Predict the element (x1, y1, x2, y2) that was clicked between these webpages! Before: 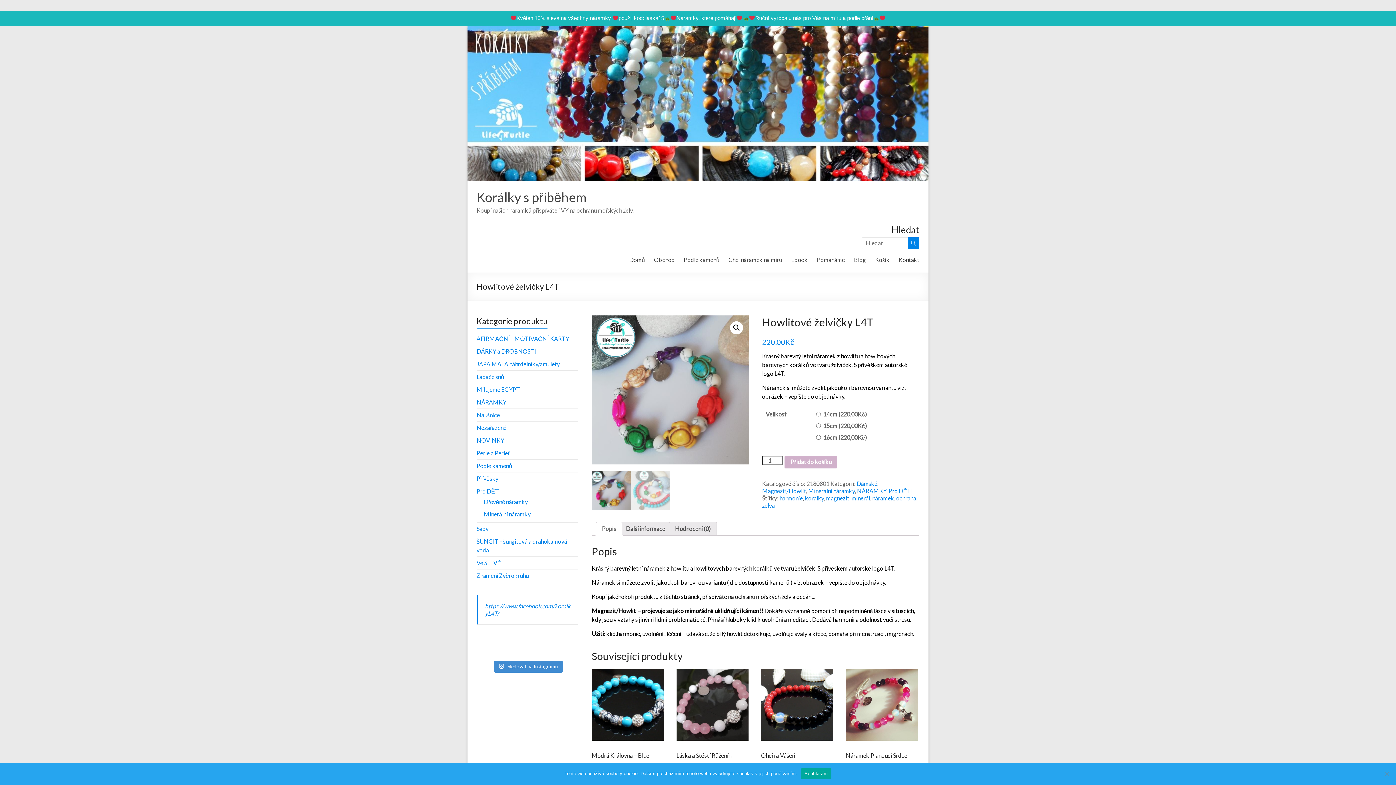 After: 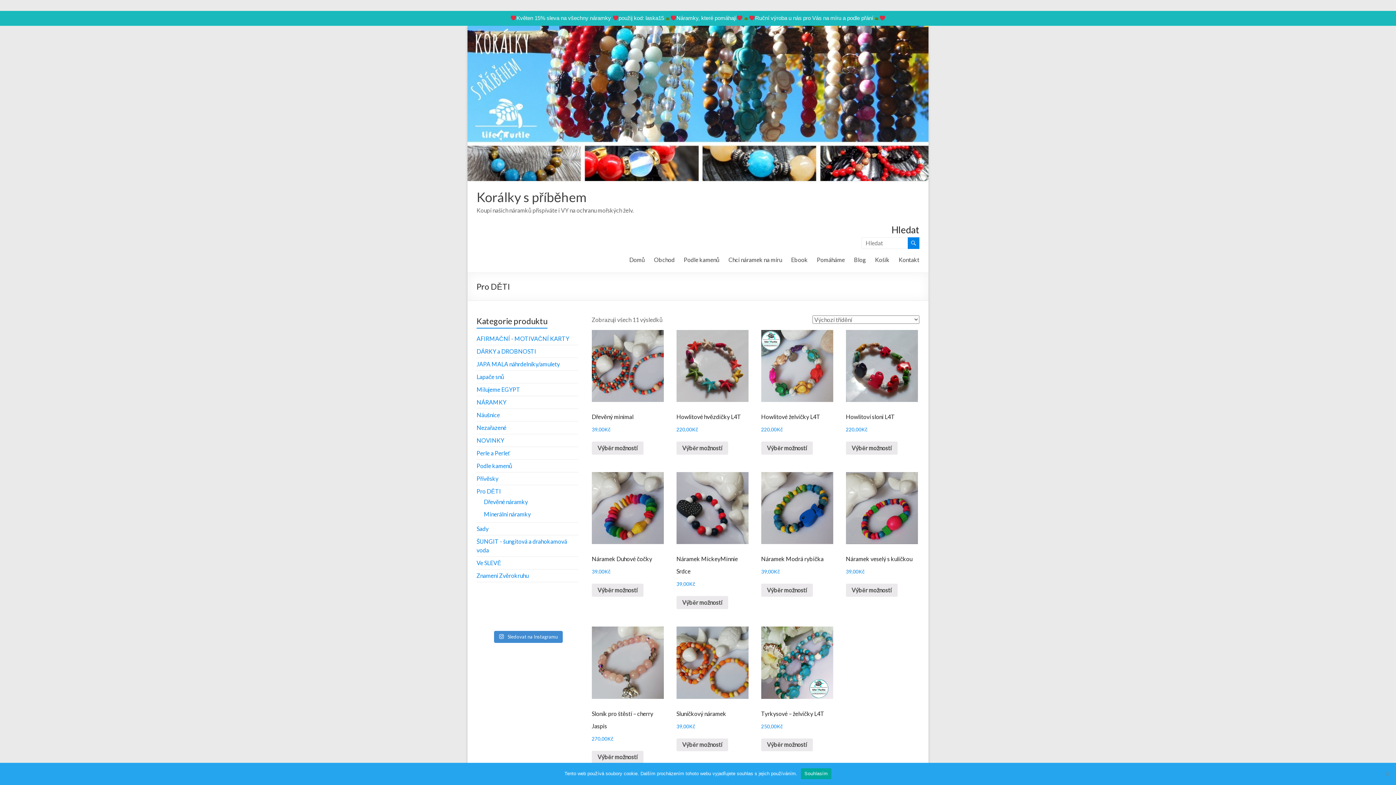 Action: label: Pro DĚTI bbox: (888, 487, 913, 494)